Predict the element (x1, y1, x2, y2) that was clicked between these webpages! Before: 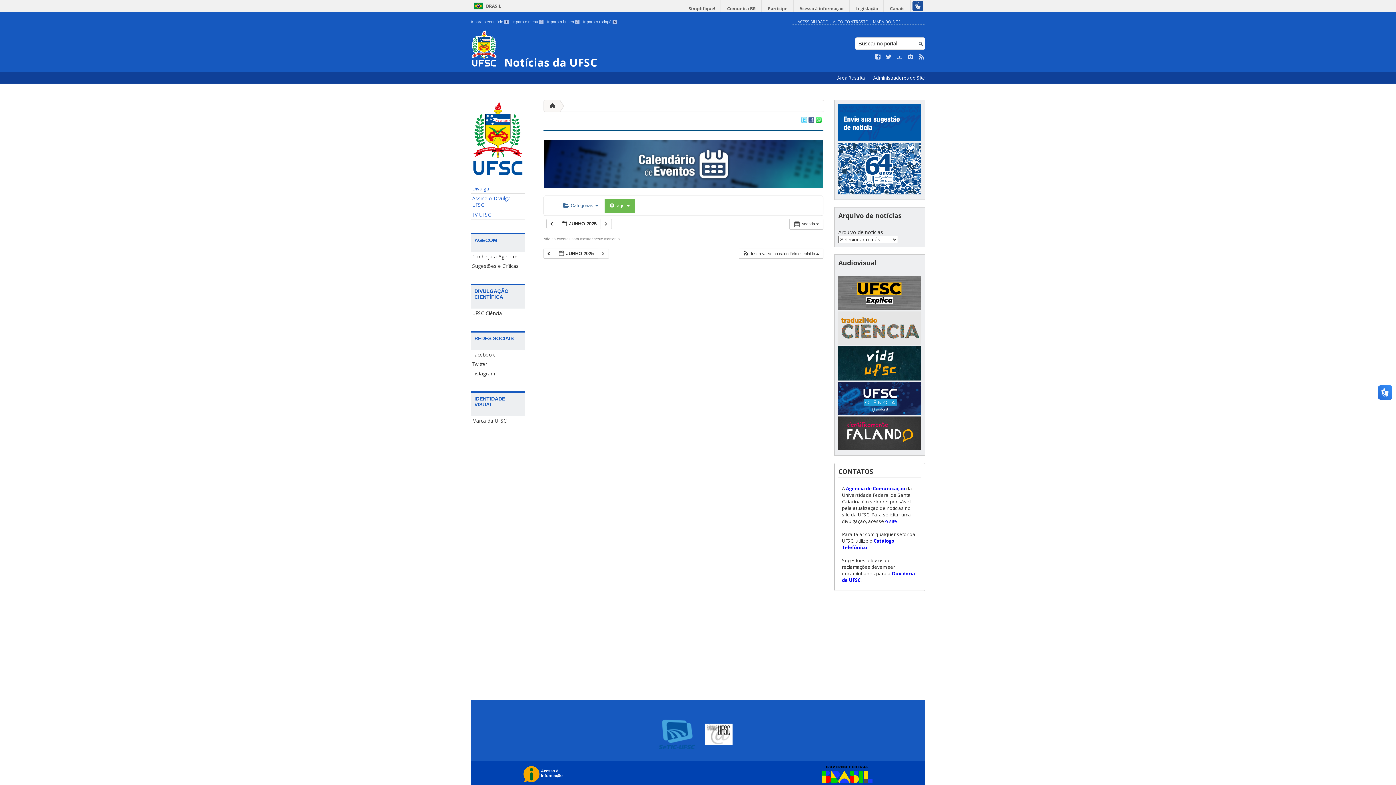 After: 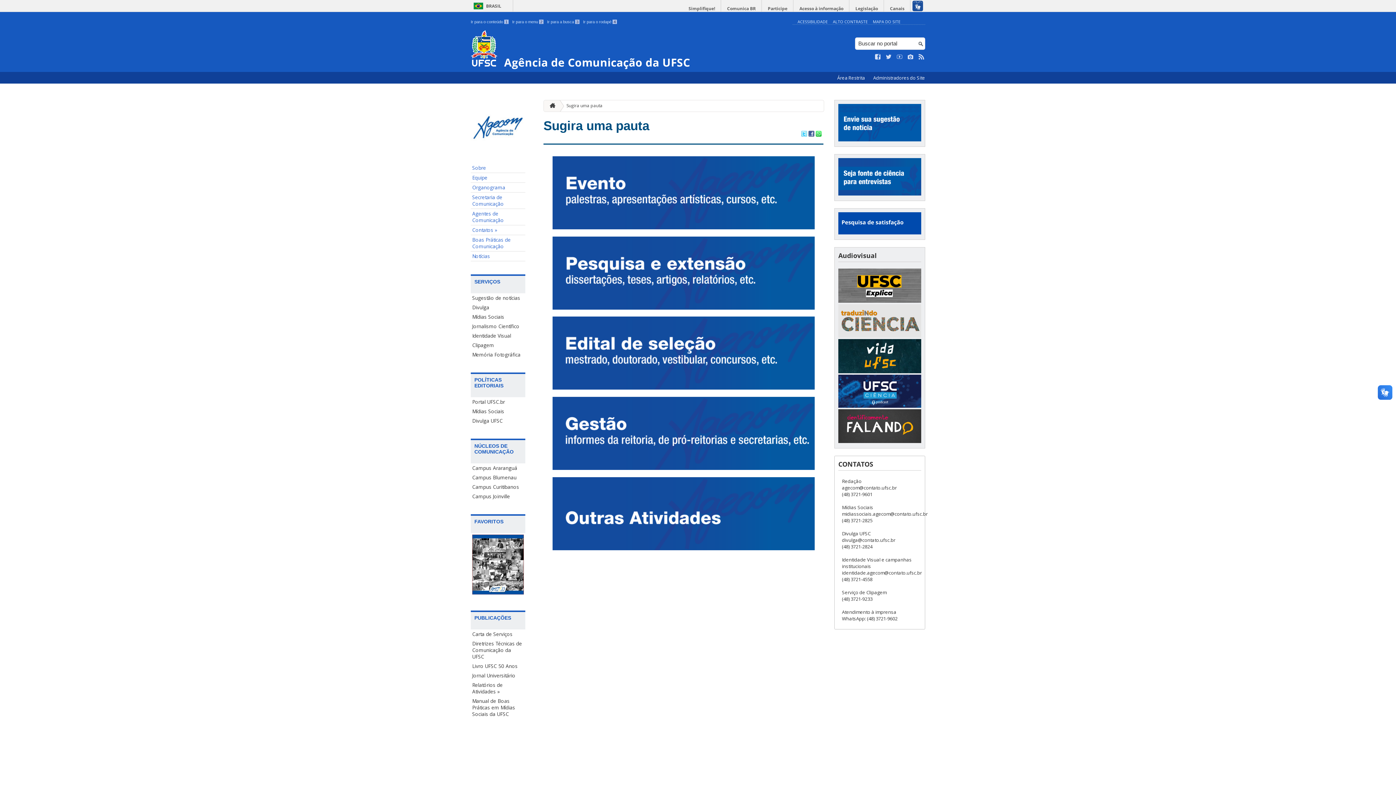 Action: bbox: (838, 135, 921, 142)